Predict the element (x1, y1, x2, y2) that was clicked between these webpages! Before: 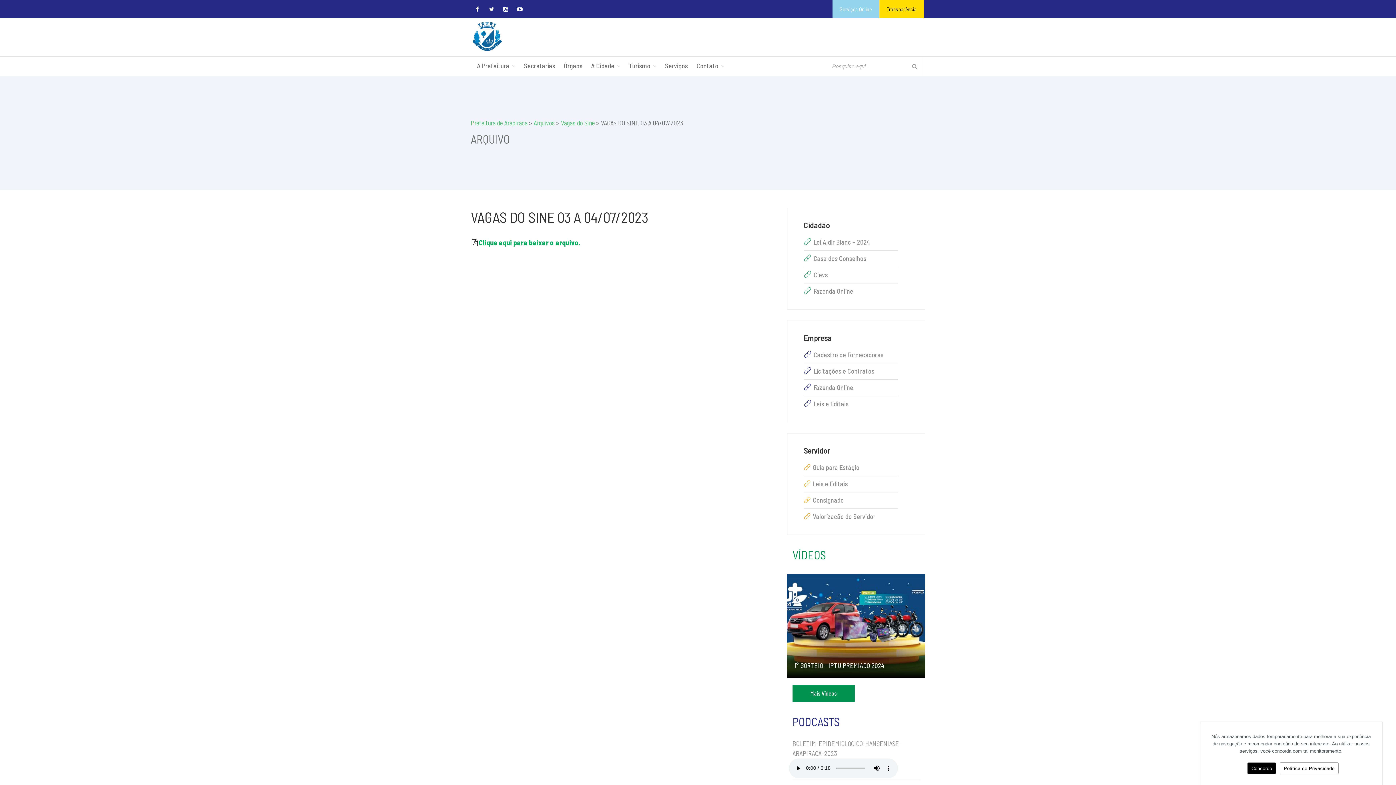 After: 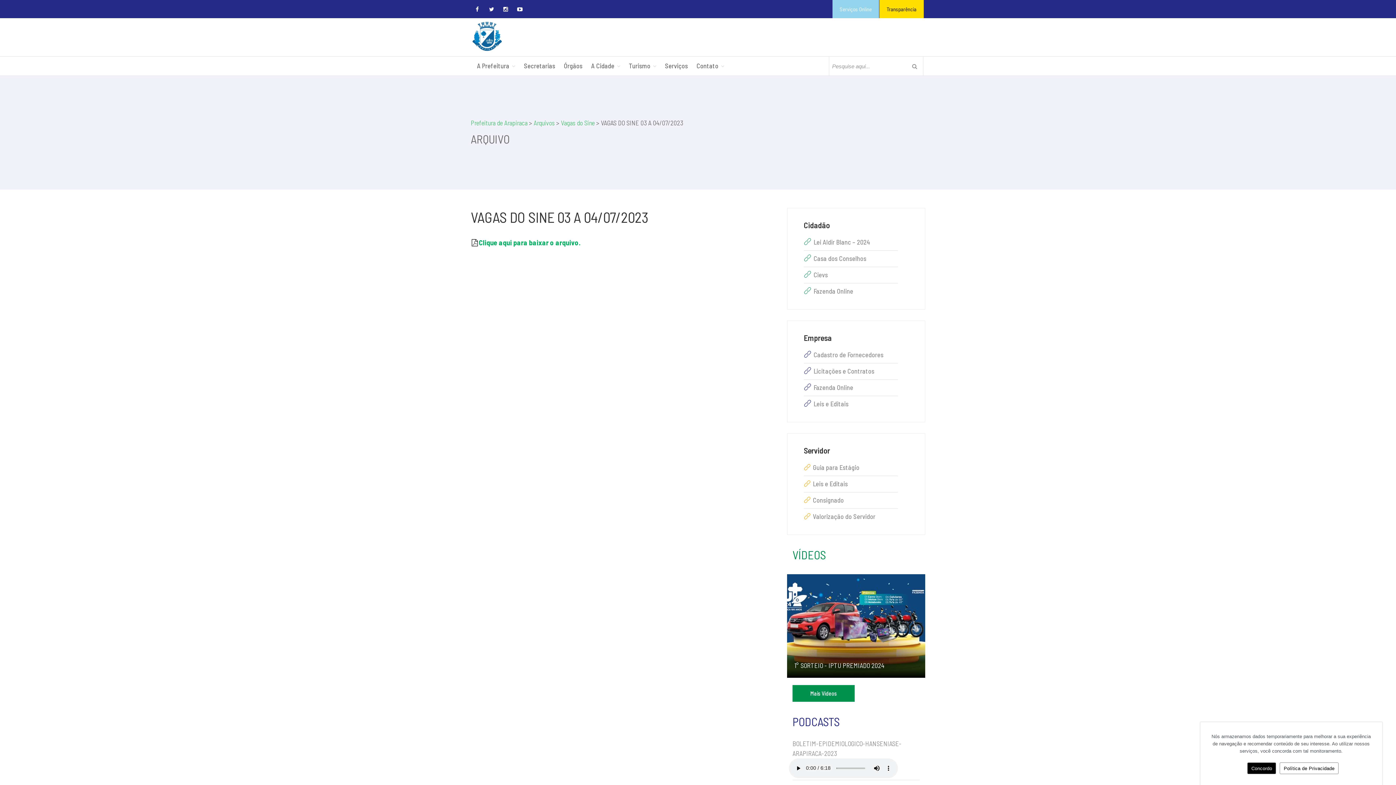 Action: label: Leis e Editais bbox: (804, 479, 848, 487)